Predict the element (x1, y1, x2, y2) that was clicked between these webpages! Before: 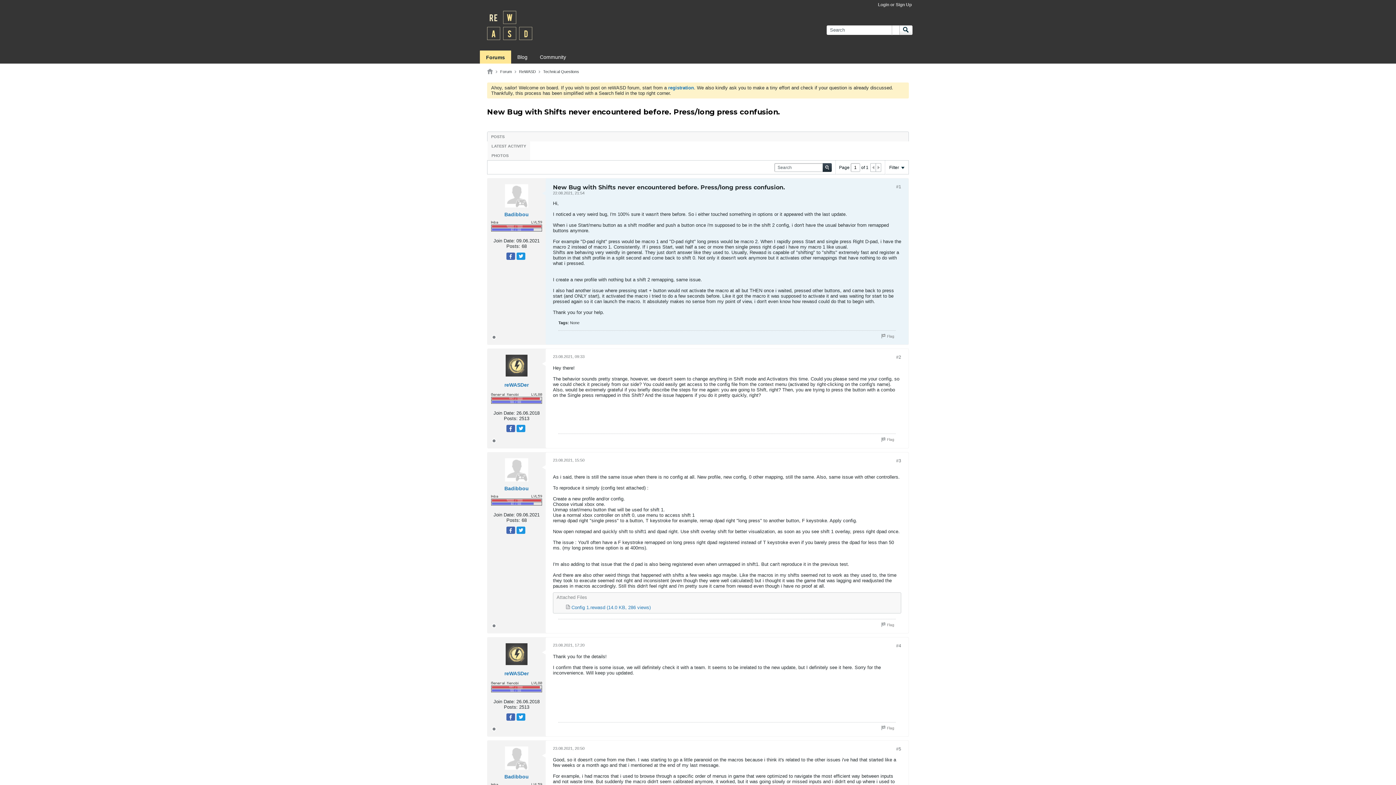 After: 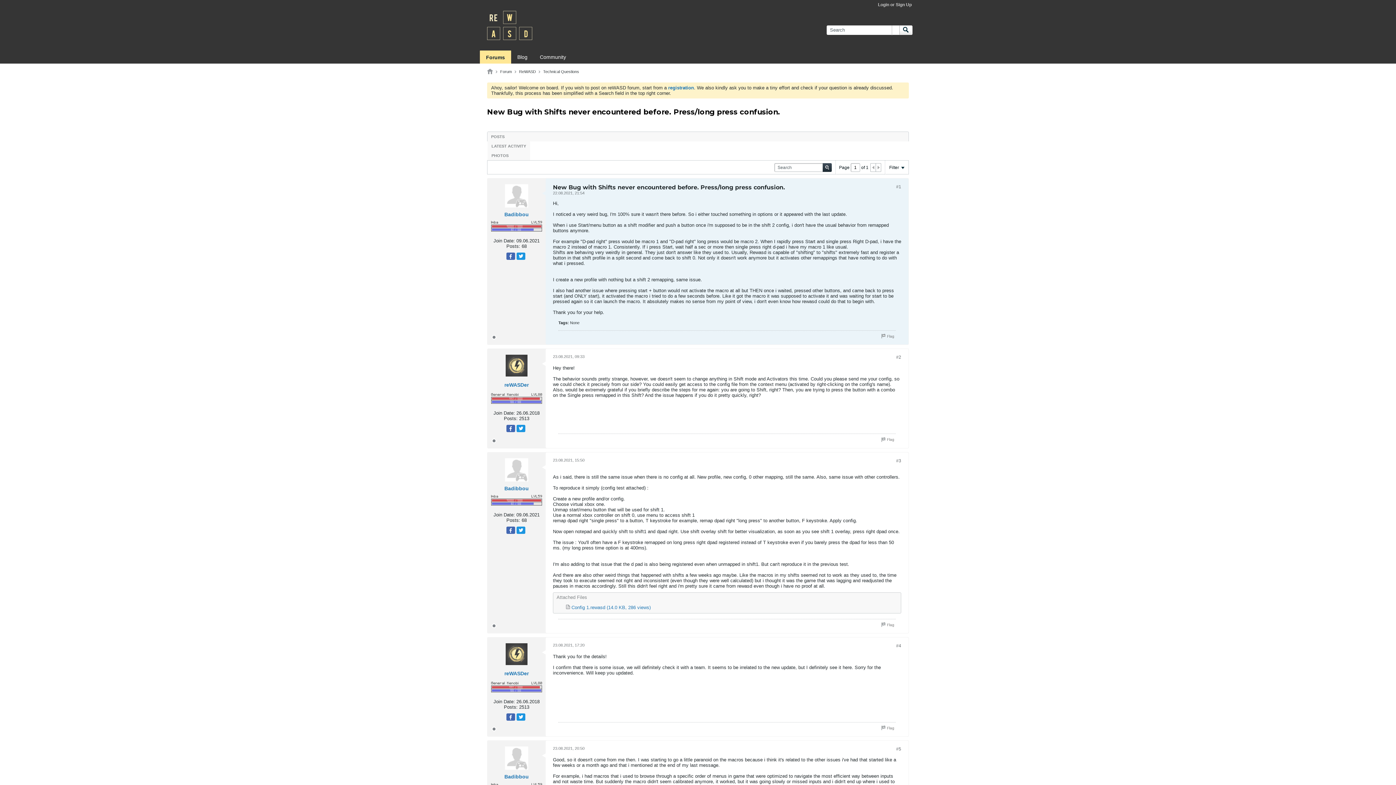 Action: bbox: (896, 184, 901, 189) label: #1